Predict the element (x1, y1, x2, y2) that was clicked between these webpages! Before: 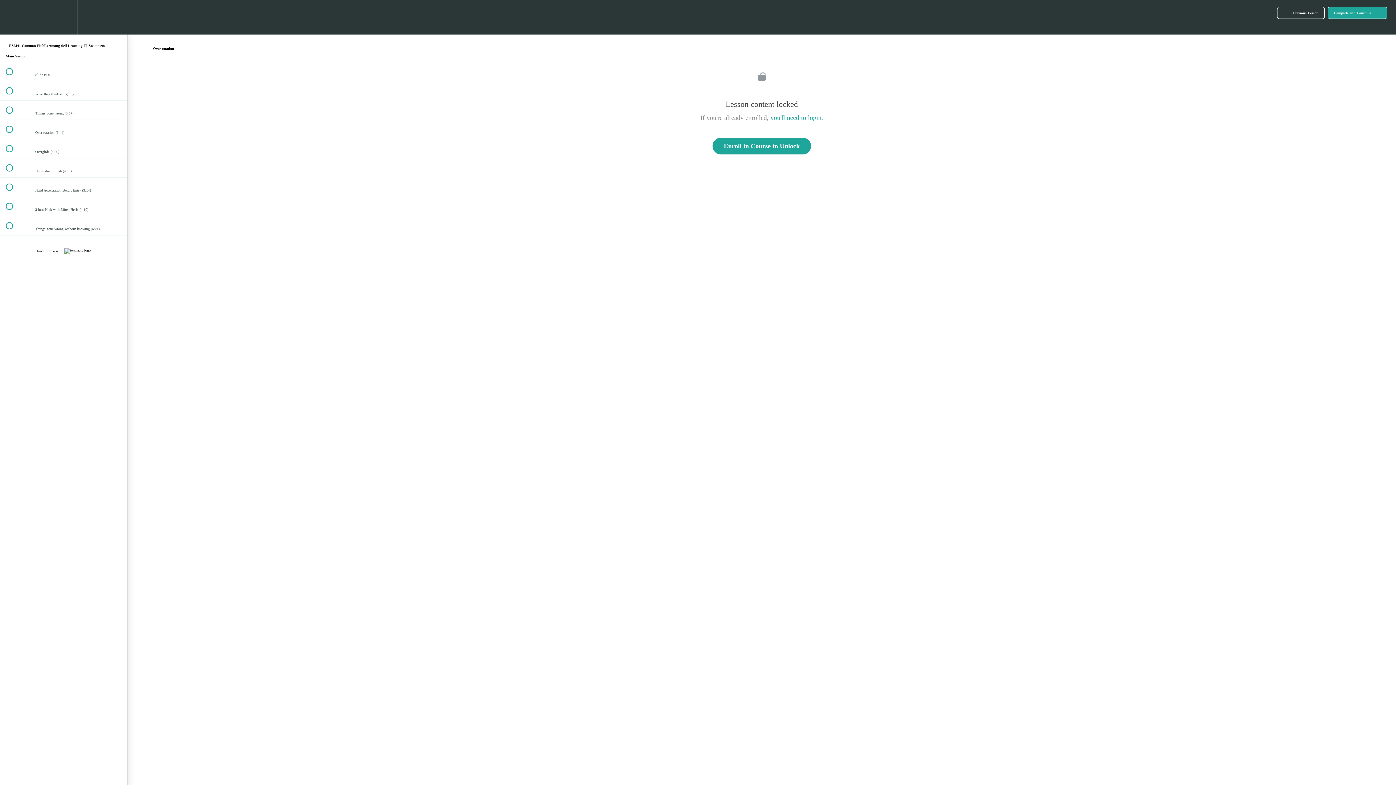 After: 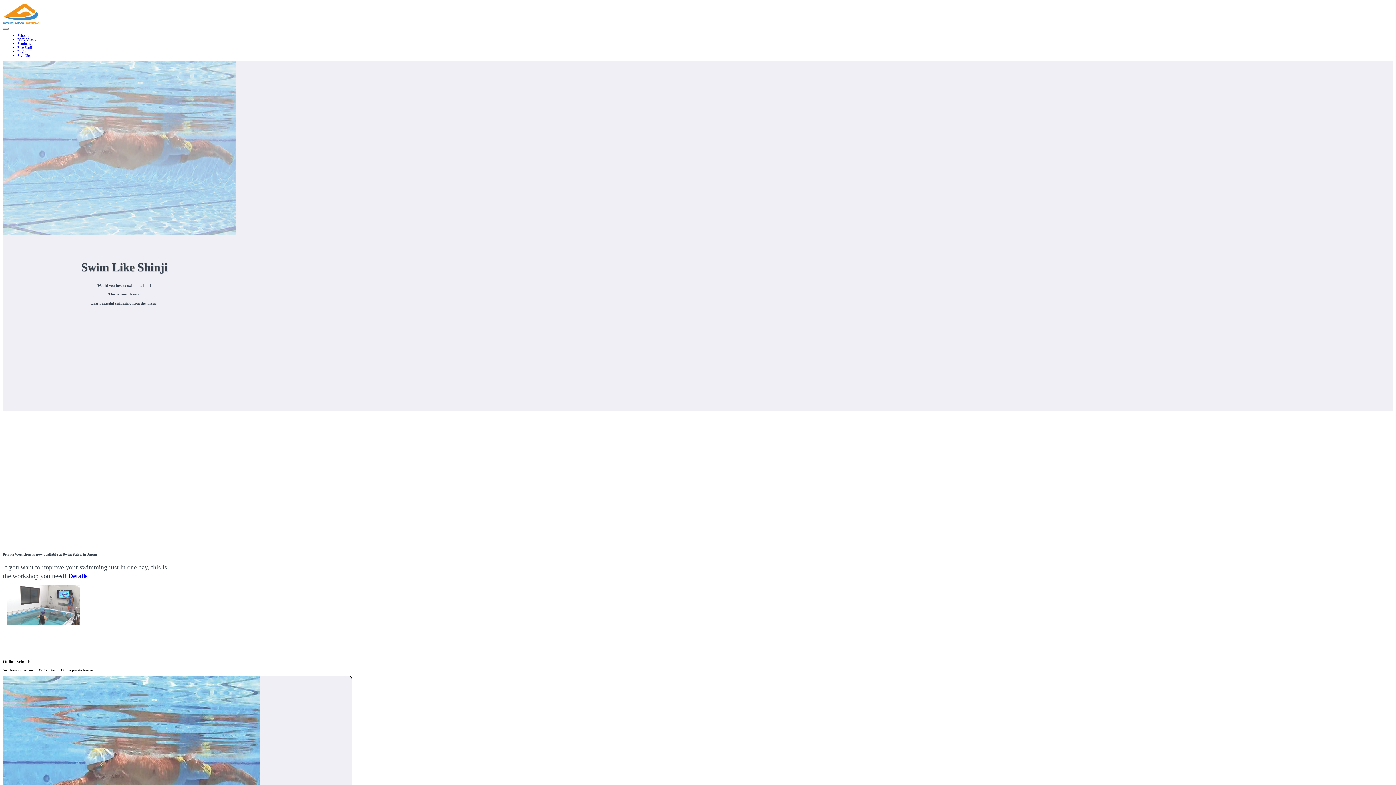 Action: bbox: (712, 137, 811, 154) label: Enroll in Course to Unlock